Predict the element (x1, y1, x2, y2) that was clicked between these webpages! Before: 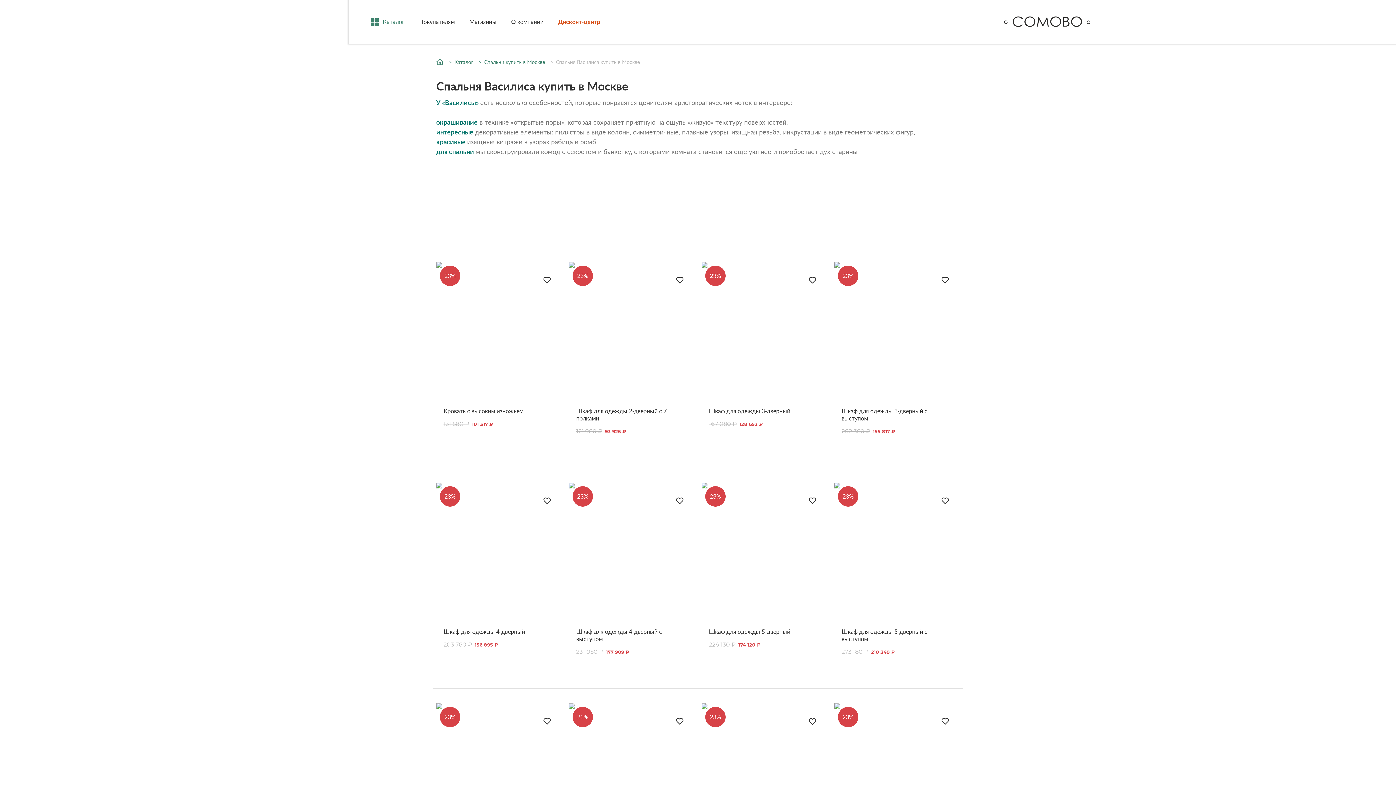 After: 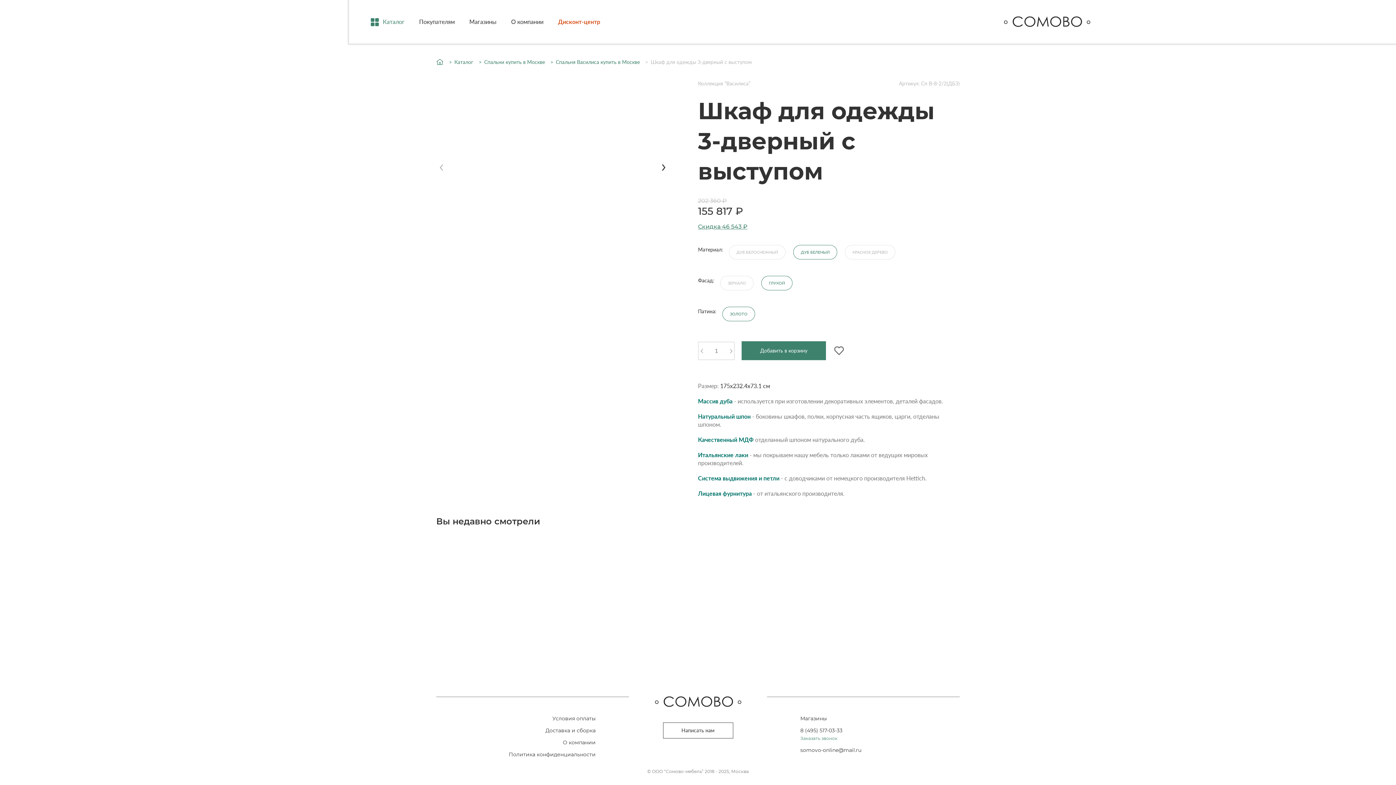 Action: bbox: (834, 262, 960, 268)